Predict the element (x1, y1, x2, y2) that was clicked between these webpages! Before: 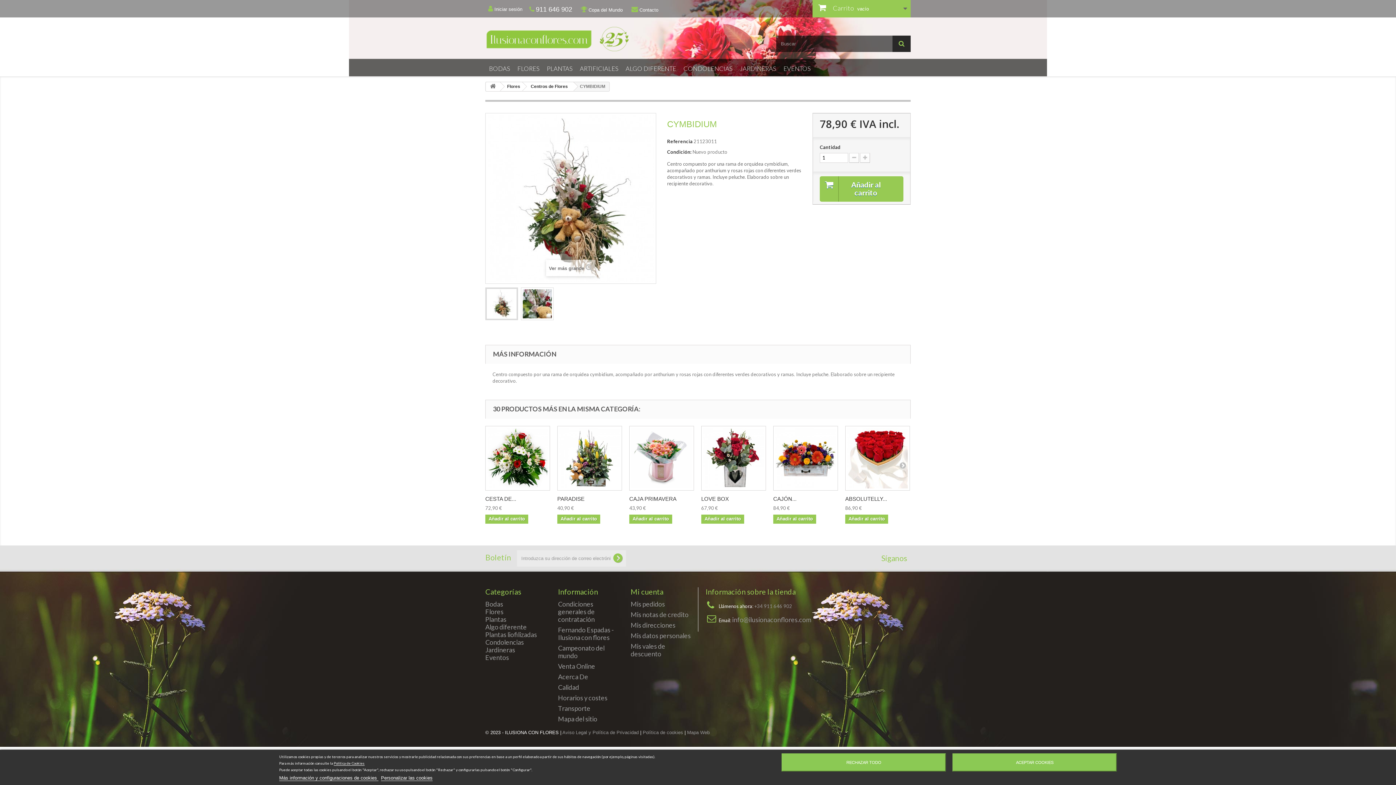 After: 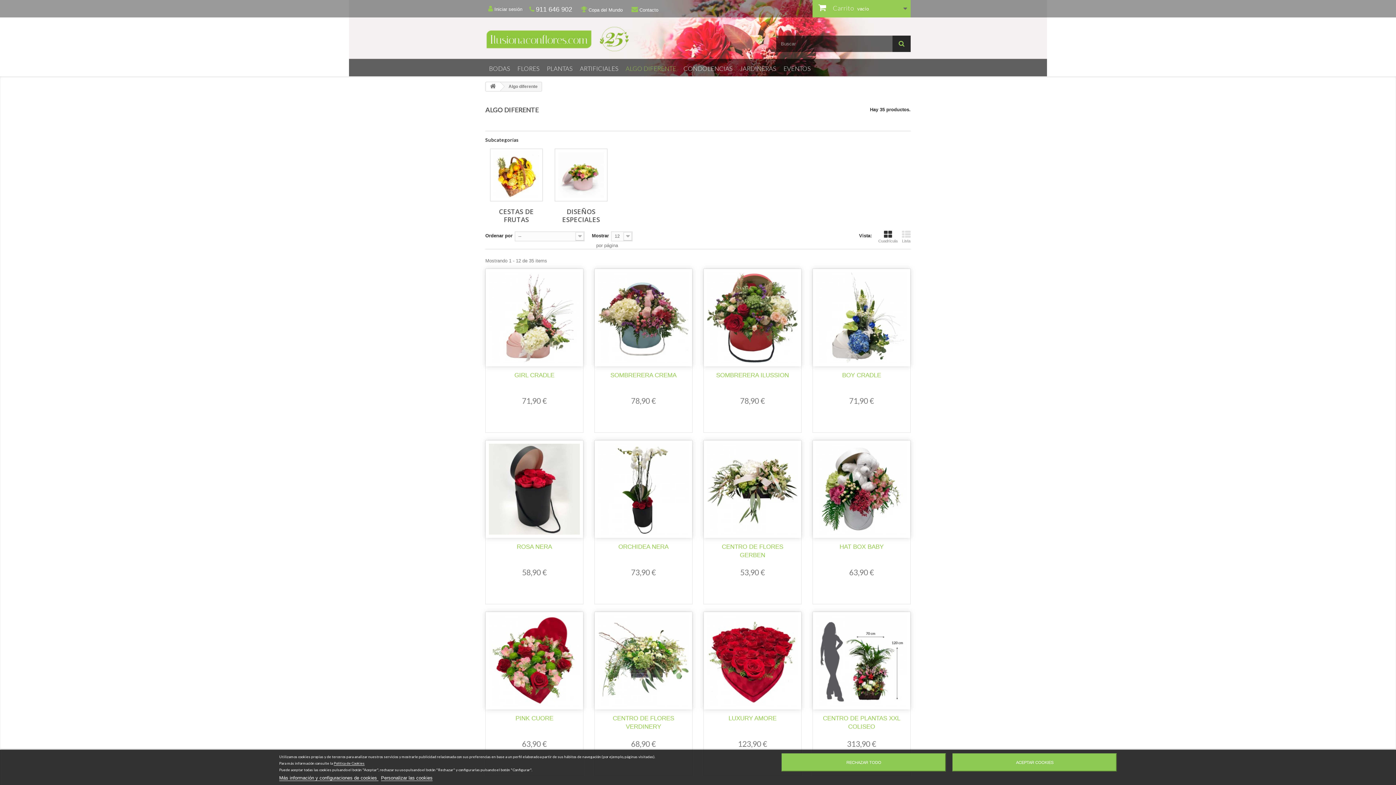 Action: label: Algo diferente bbox: (485, 623, 526, 631)